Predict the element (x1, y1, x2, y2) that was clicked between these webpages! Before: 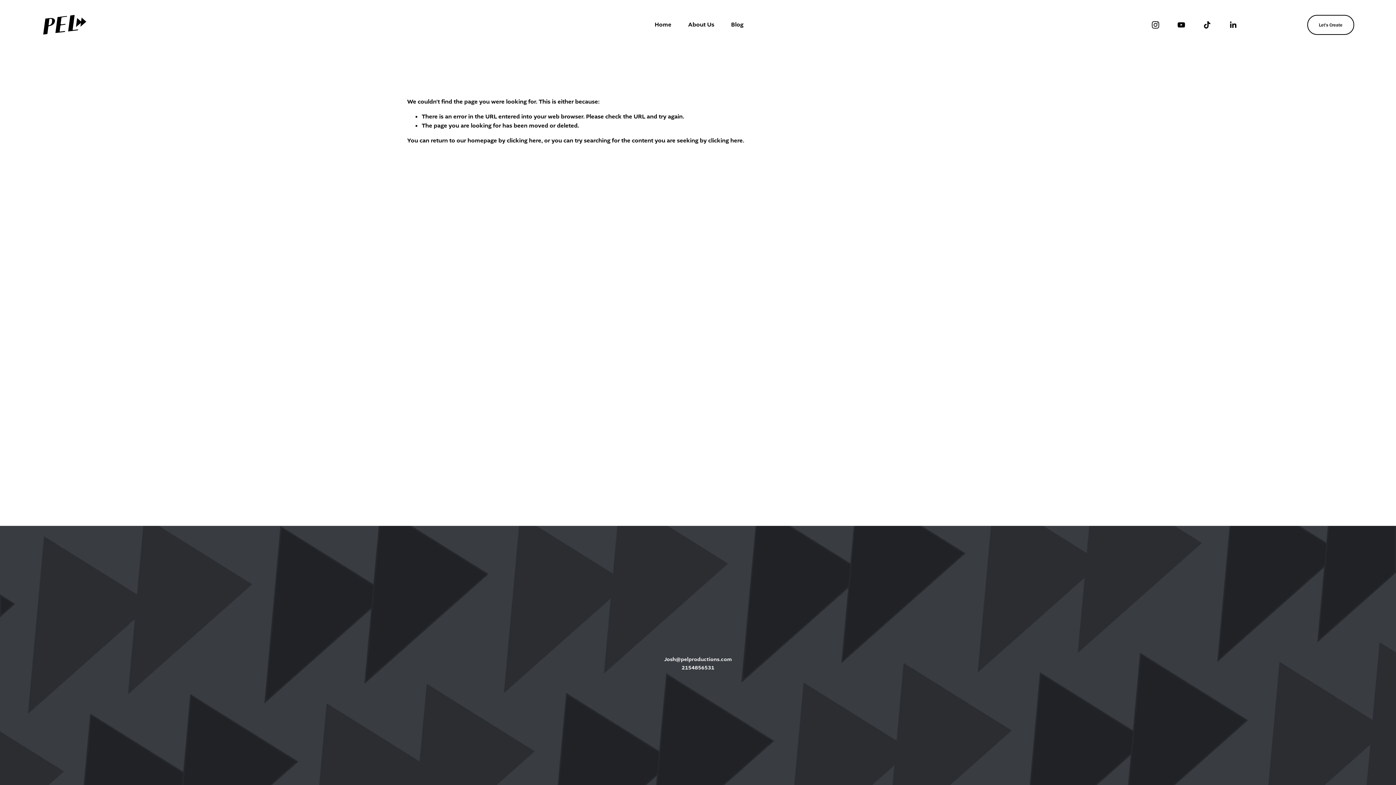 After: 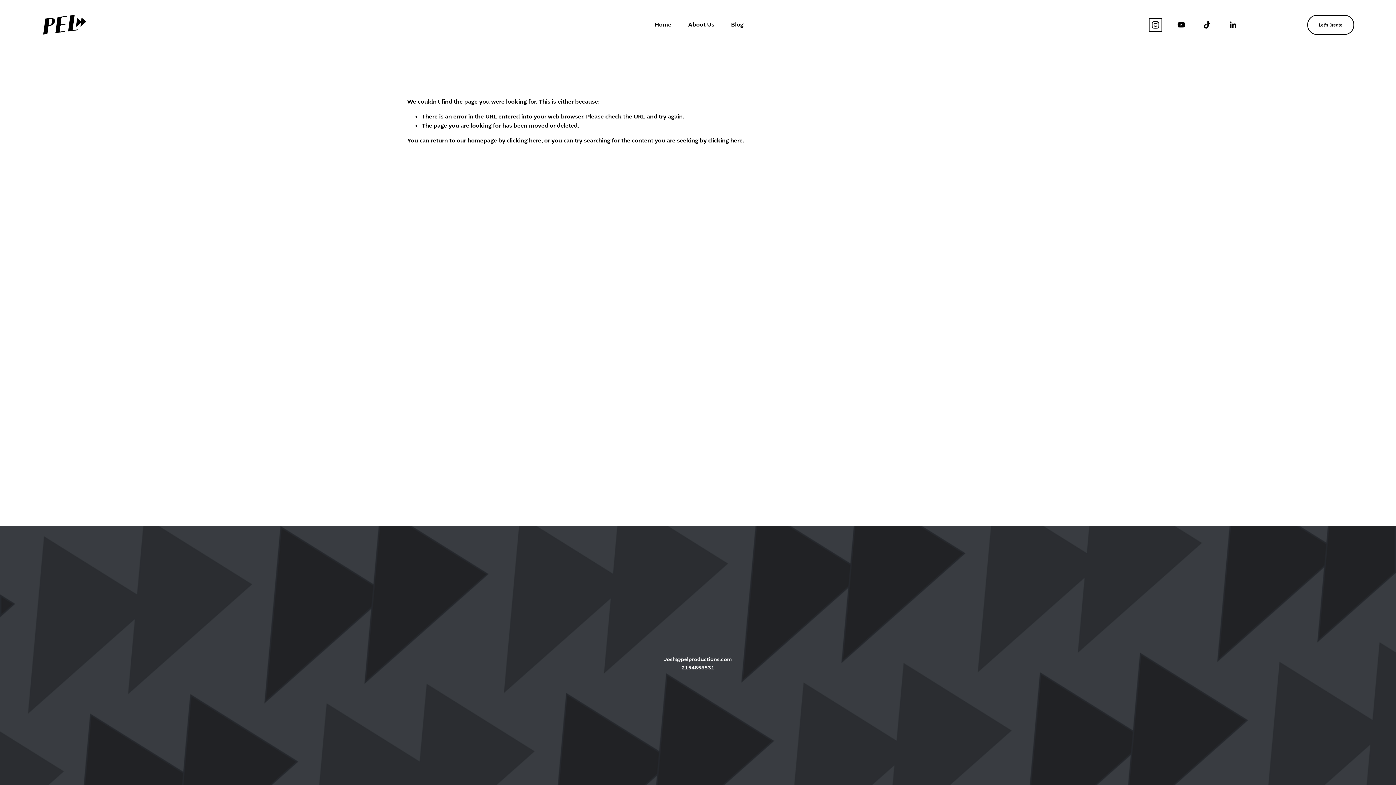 Action: label: Instagram bbox: (1151, 20, 1160, 29)